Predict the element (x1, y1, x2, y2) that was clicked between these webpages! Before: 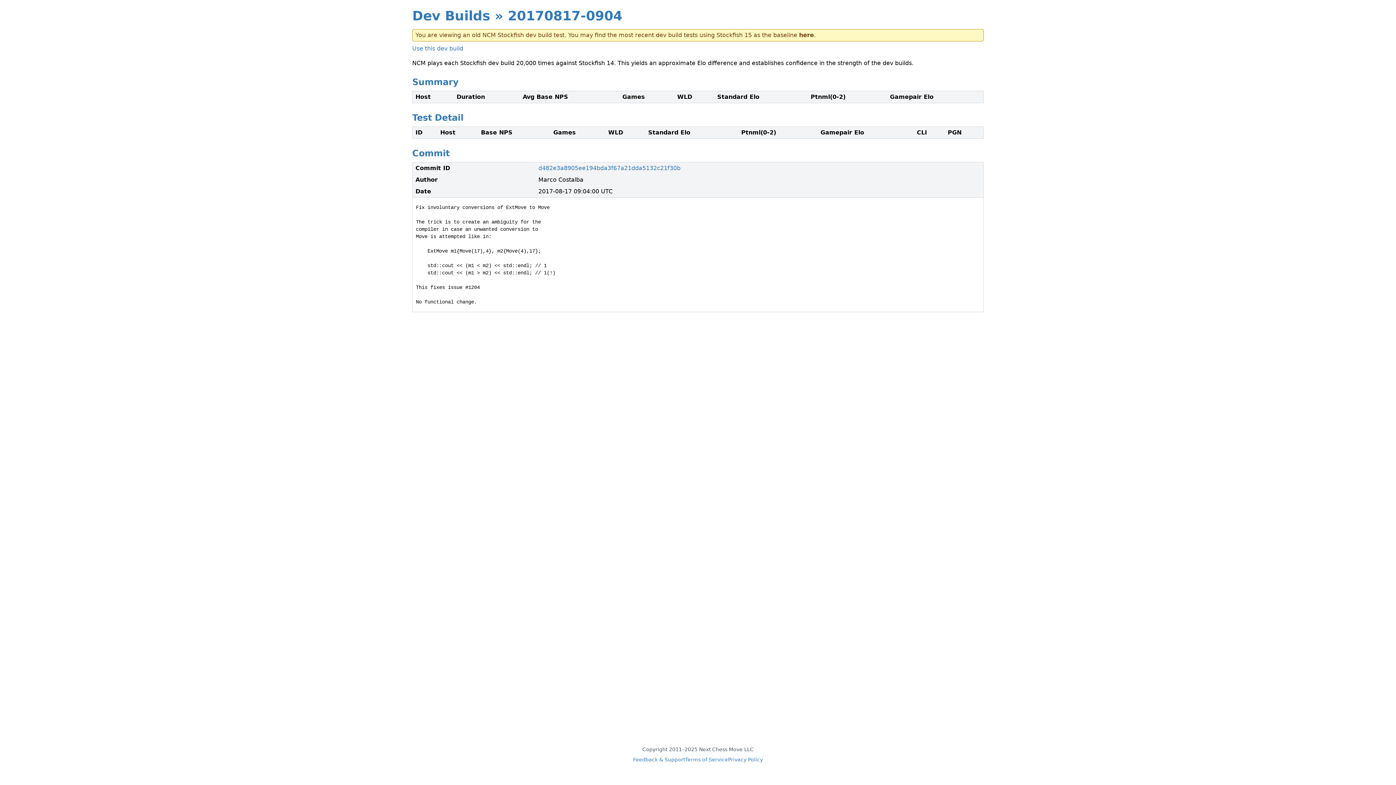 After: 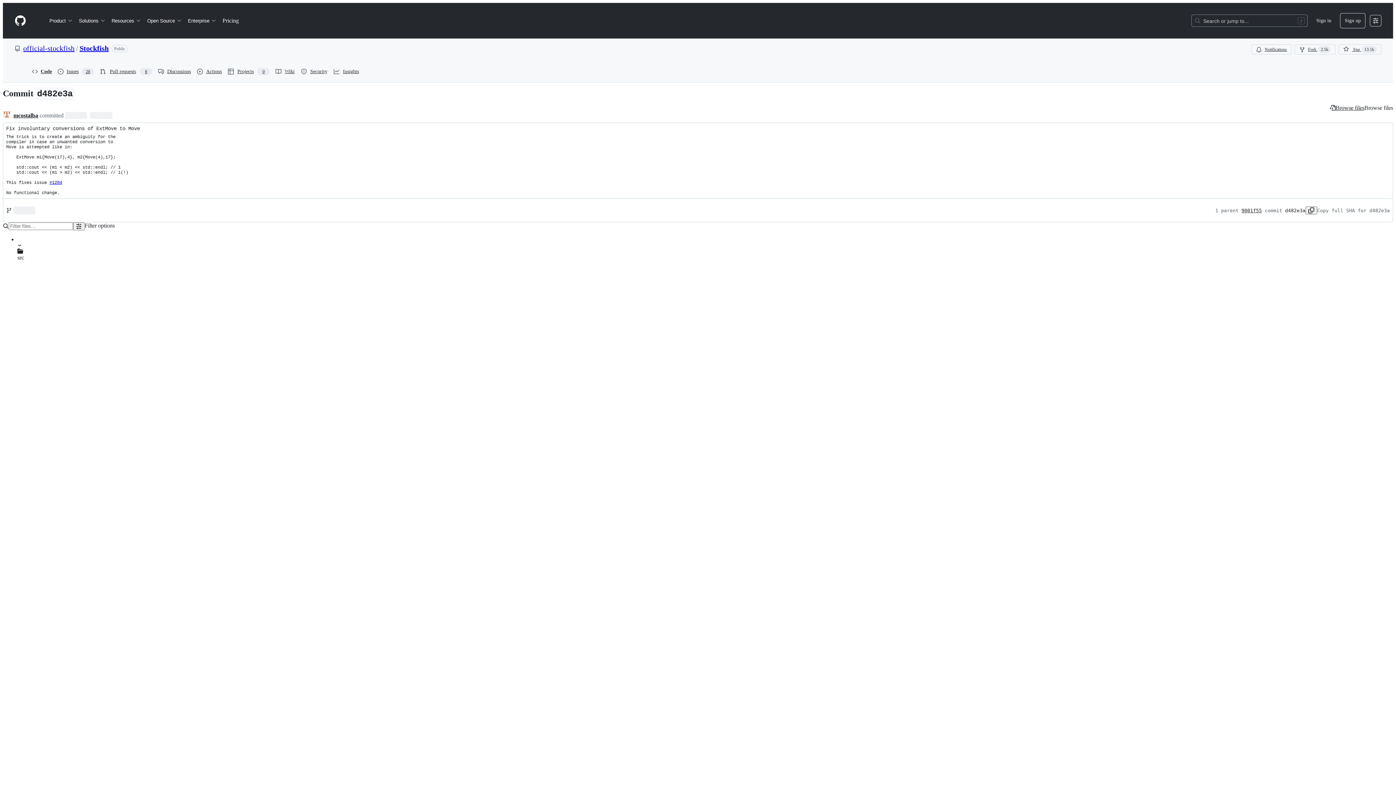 Action: label: d482e3a8905ee194bda3f67a21dda5132c21f30b bbox: (538, 164, 680, 171)